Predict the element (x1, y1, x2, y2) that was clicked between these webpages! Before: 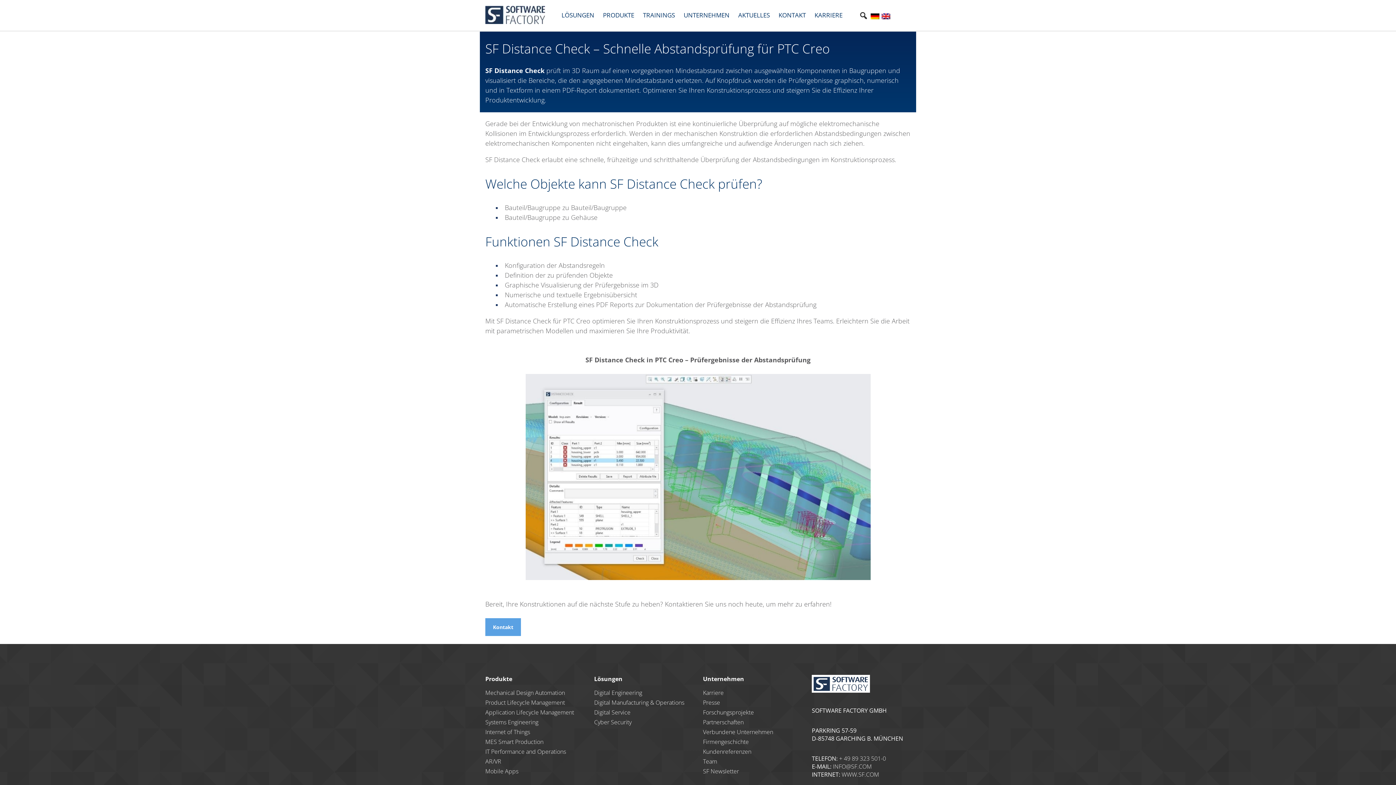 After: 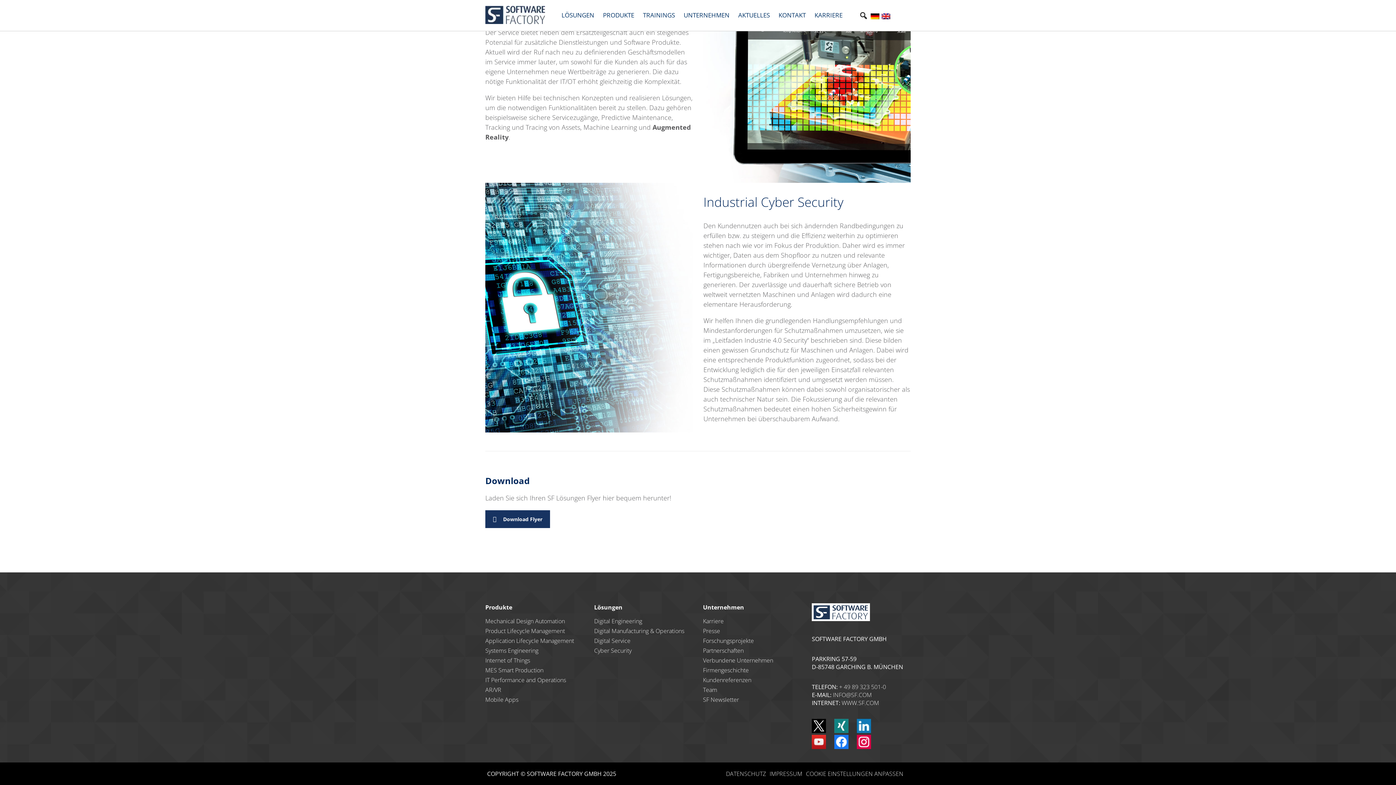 Action: bbox: (594, 718, 631, 726) label: Cyber Security